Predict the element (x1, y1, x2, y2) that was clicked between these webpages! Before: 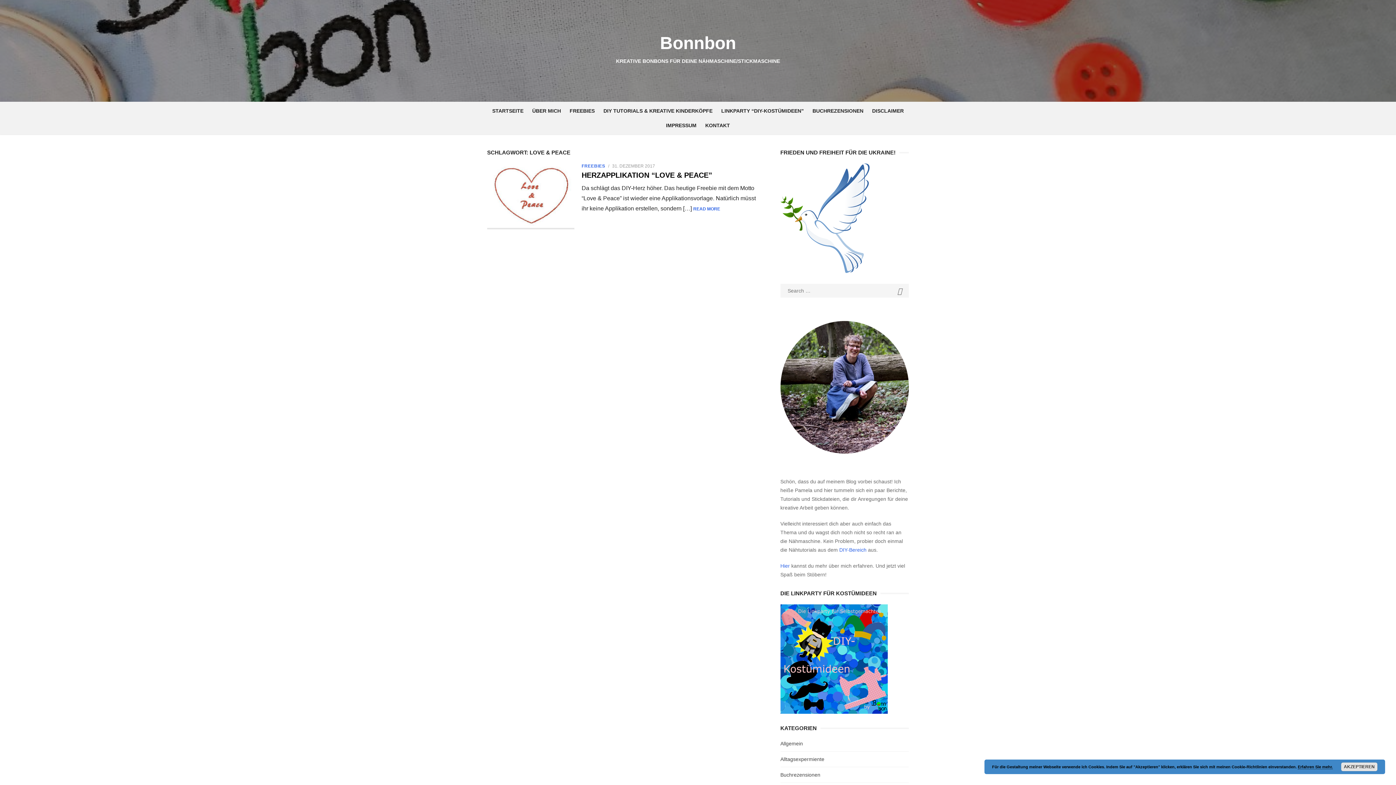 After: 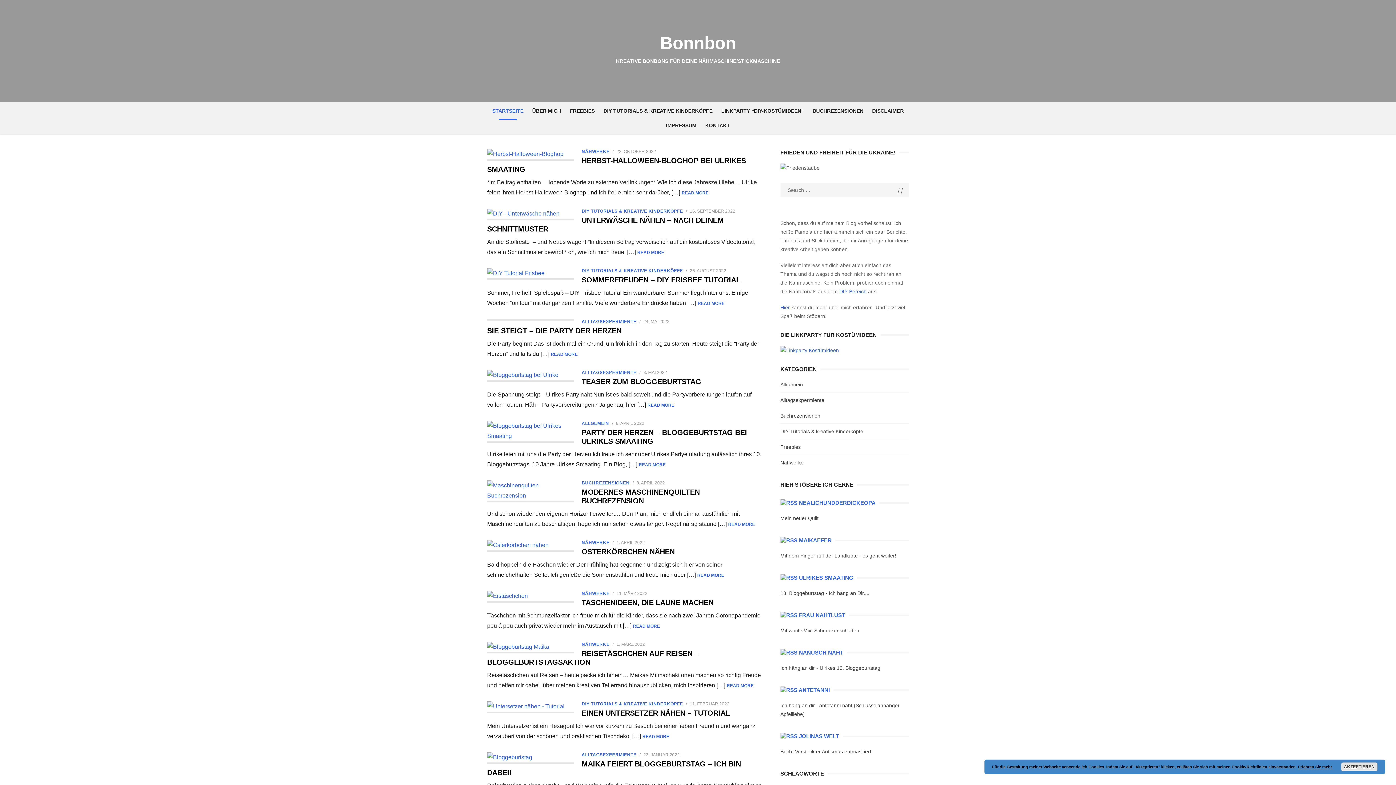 Action: label: STARTSEITE bbox: (488, 103, 527, 118)